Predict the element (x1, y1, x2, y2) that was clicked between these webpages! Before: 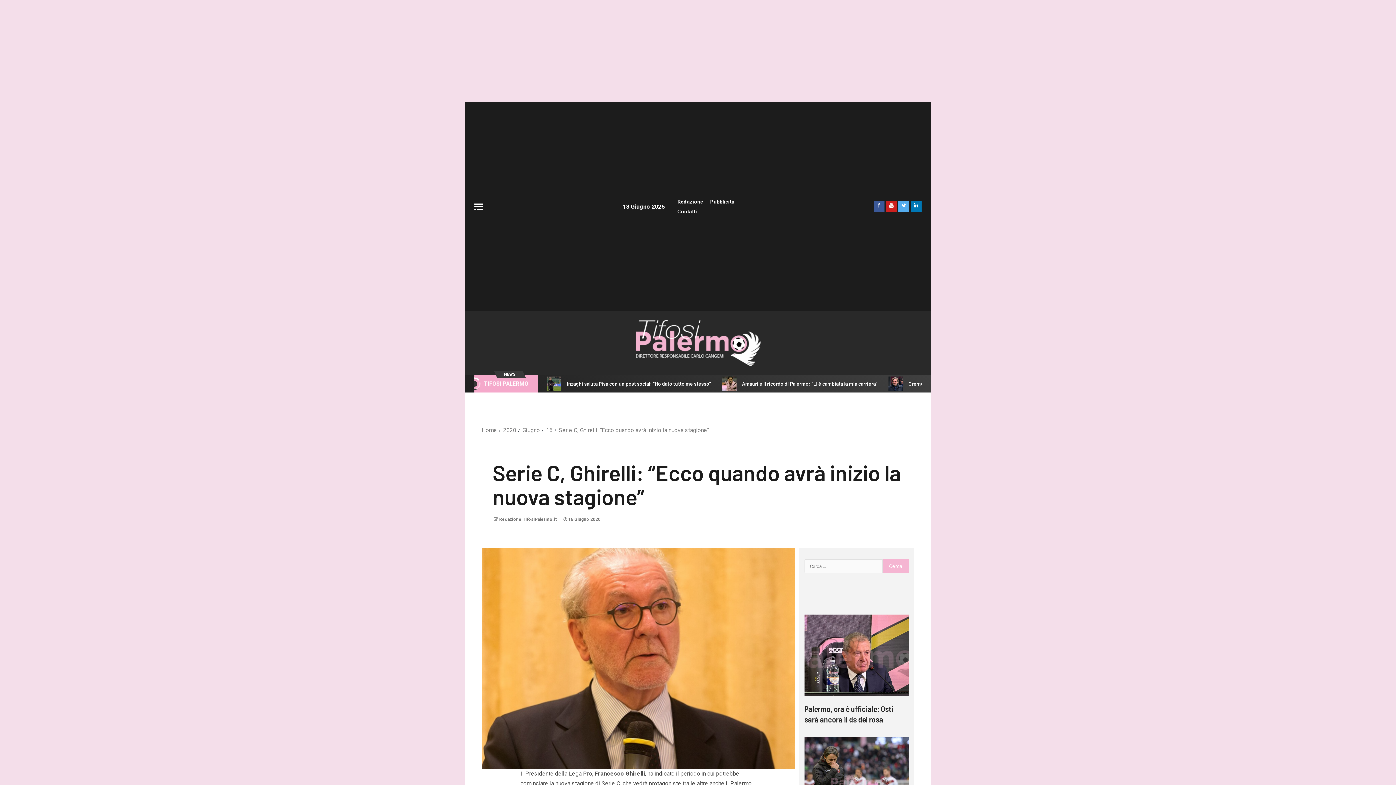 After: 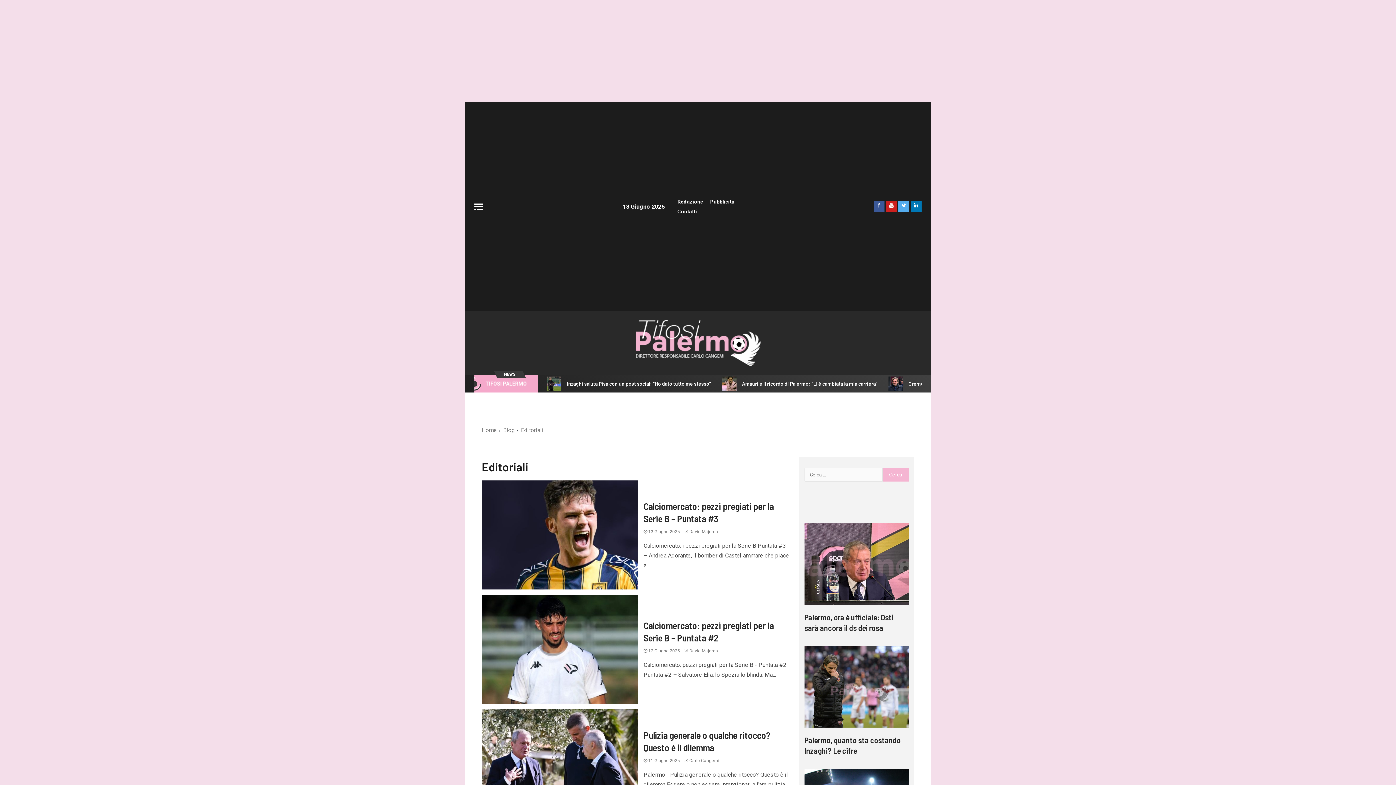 Action: bbox: (624, 398, 652, 404) label: EDITORIALI